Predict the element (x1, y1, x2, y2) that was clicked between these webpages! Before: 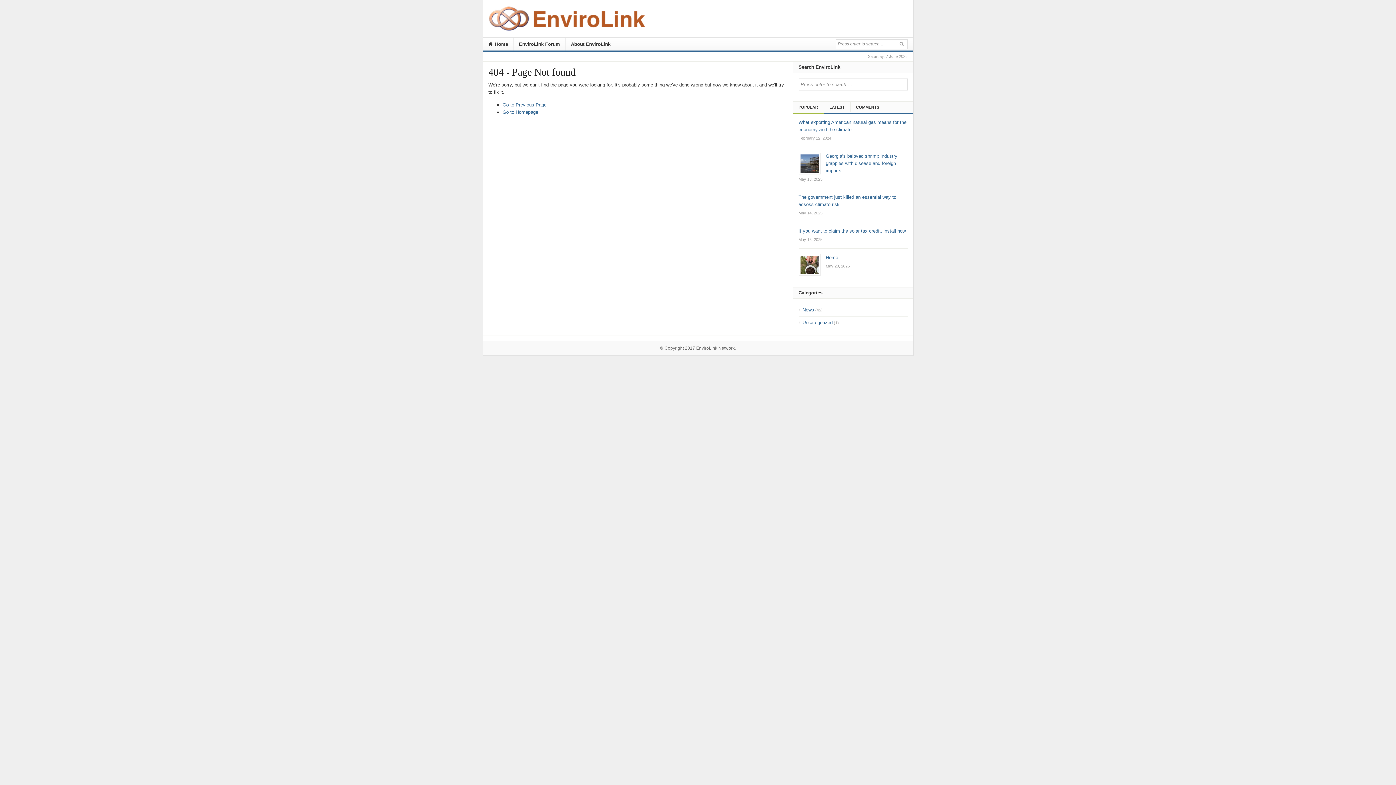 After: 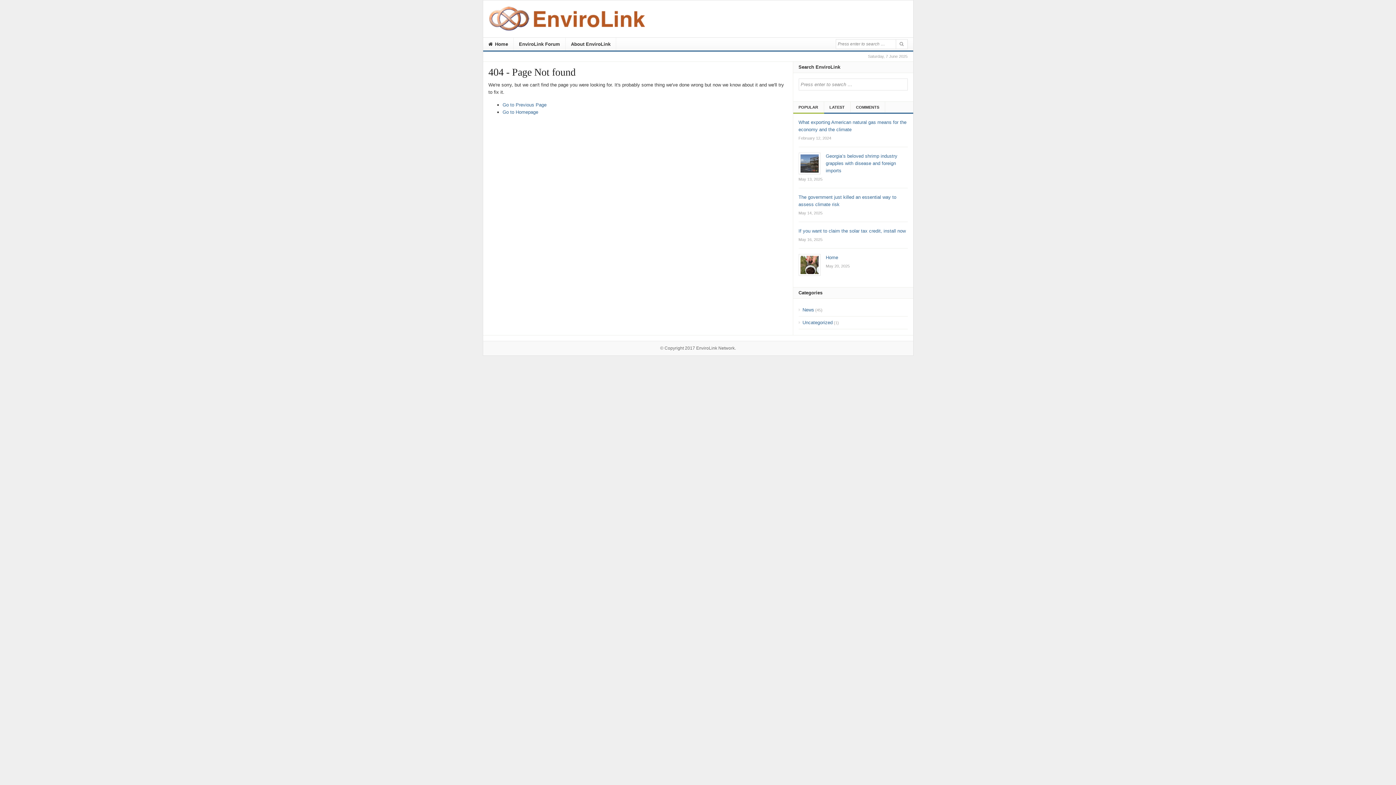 Action: bbox: (798, 101, 824, 112) label: POPULAR